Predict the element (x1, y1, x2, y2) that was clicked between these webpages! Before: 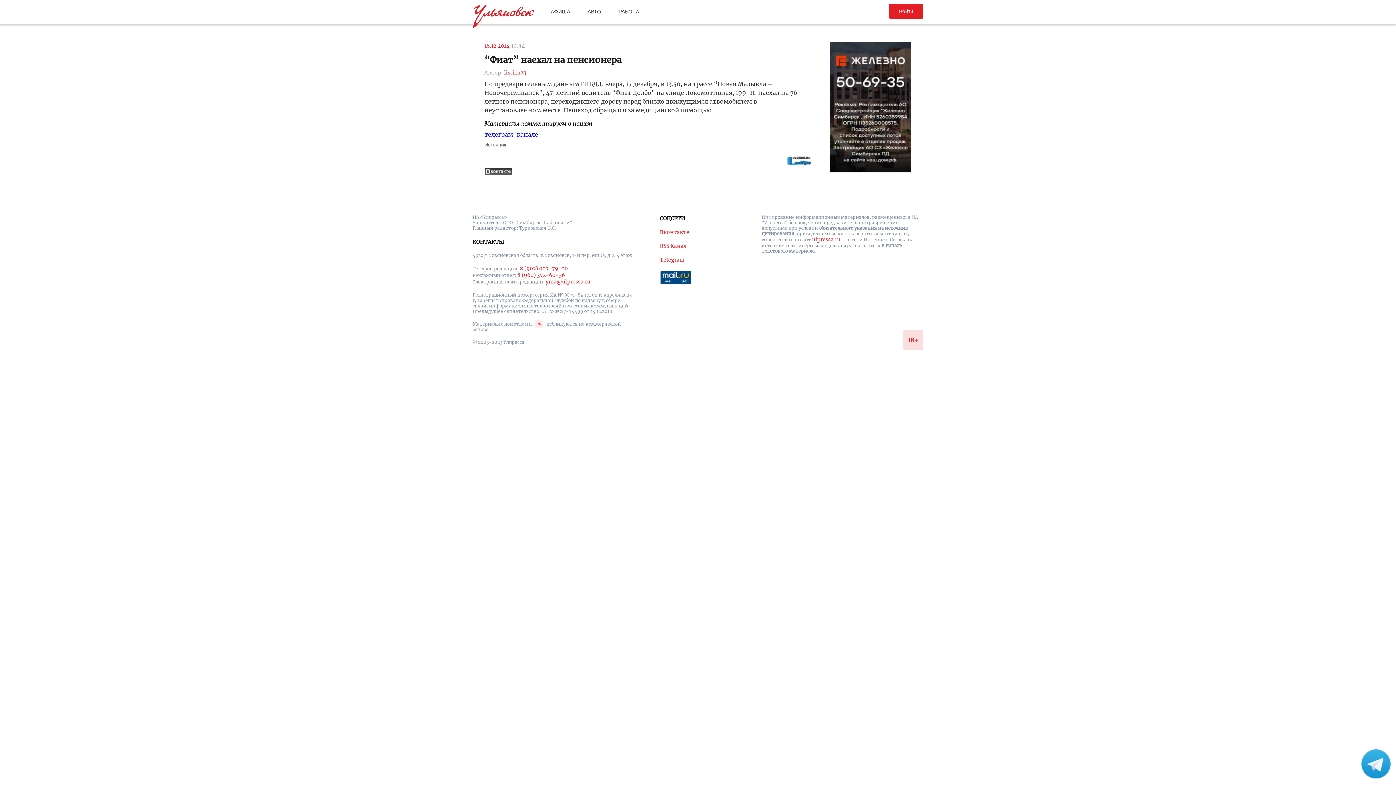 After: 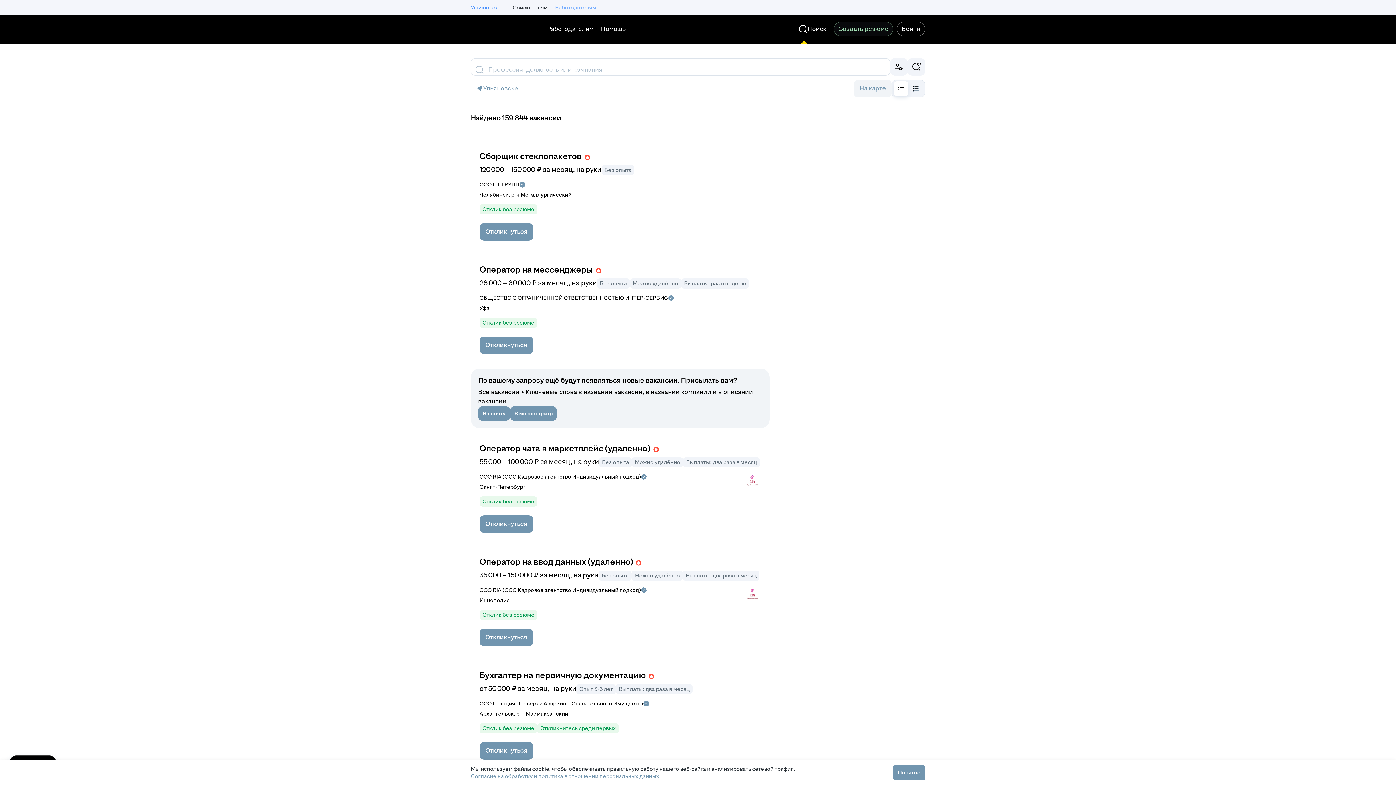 Action: bbox: (618, 8, 639, 14) label: РАБОТА